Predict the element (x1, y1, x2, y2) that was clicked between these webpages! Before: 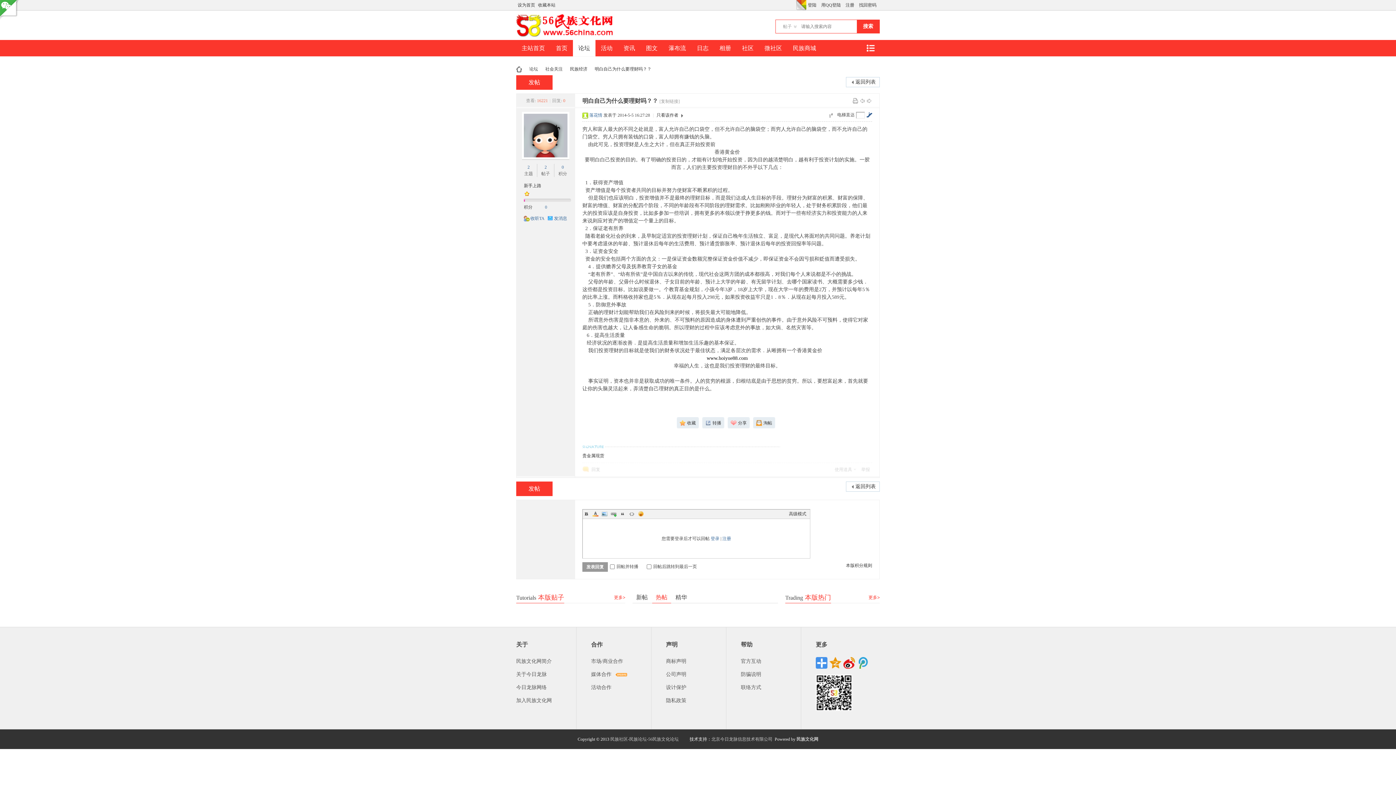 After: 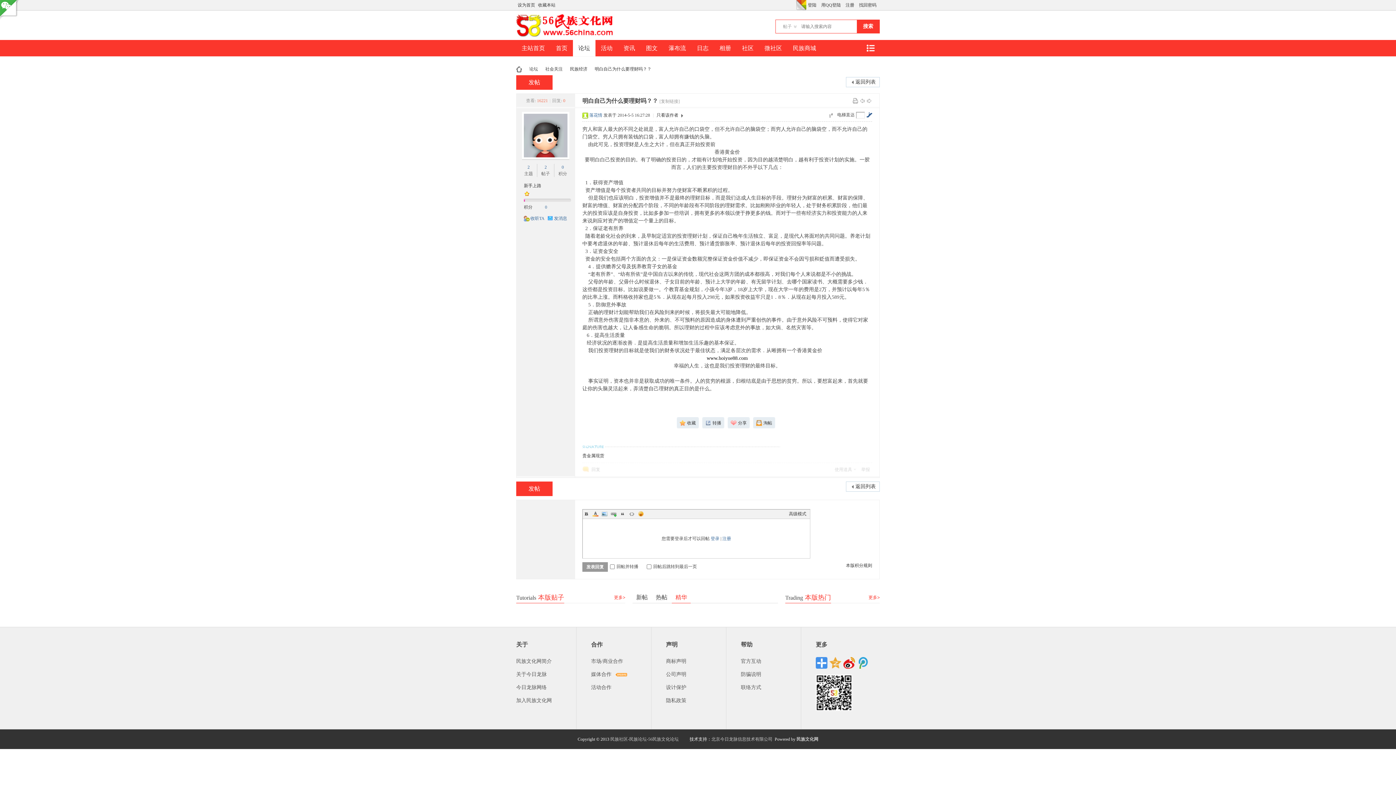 Action: bbox: (829, 657, 841, 669)